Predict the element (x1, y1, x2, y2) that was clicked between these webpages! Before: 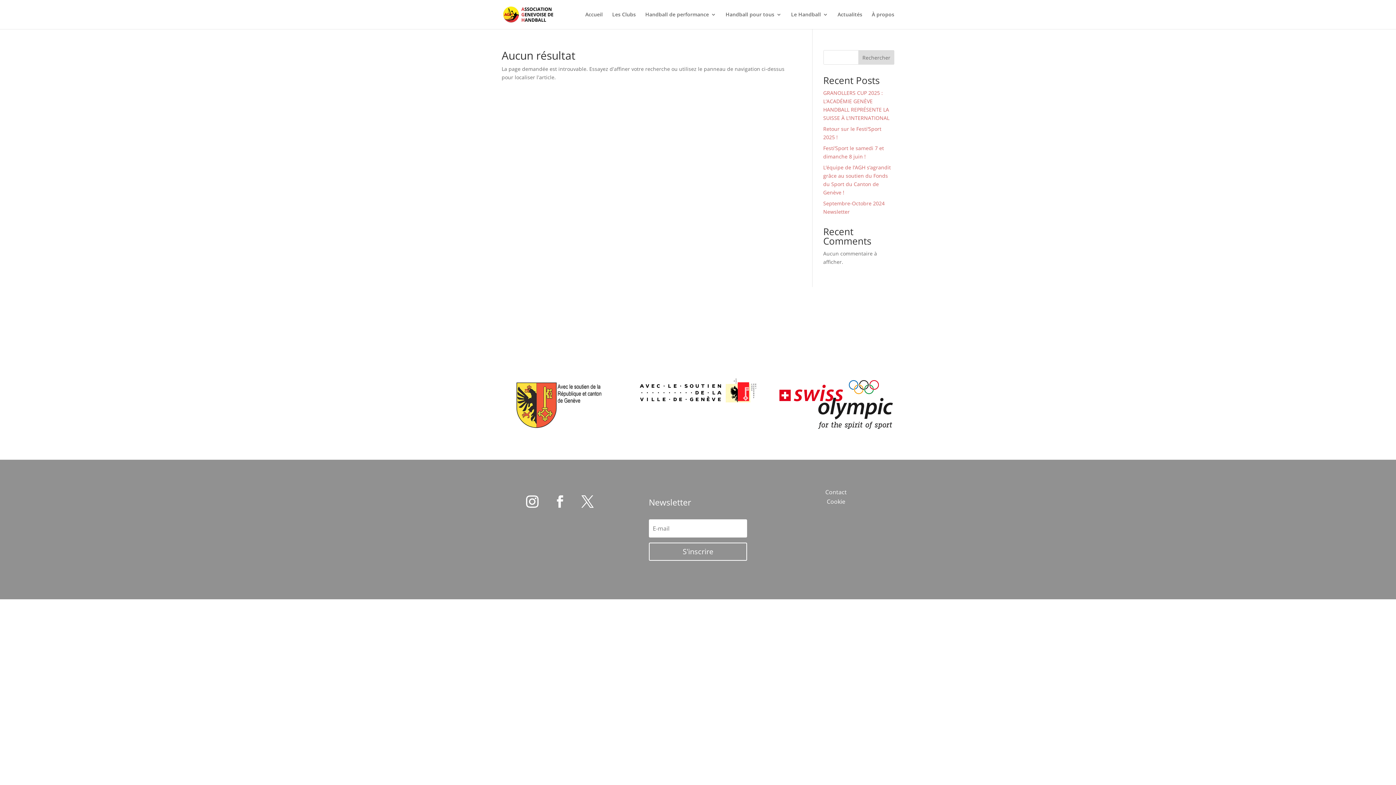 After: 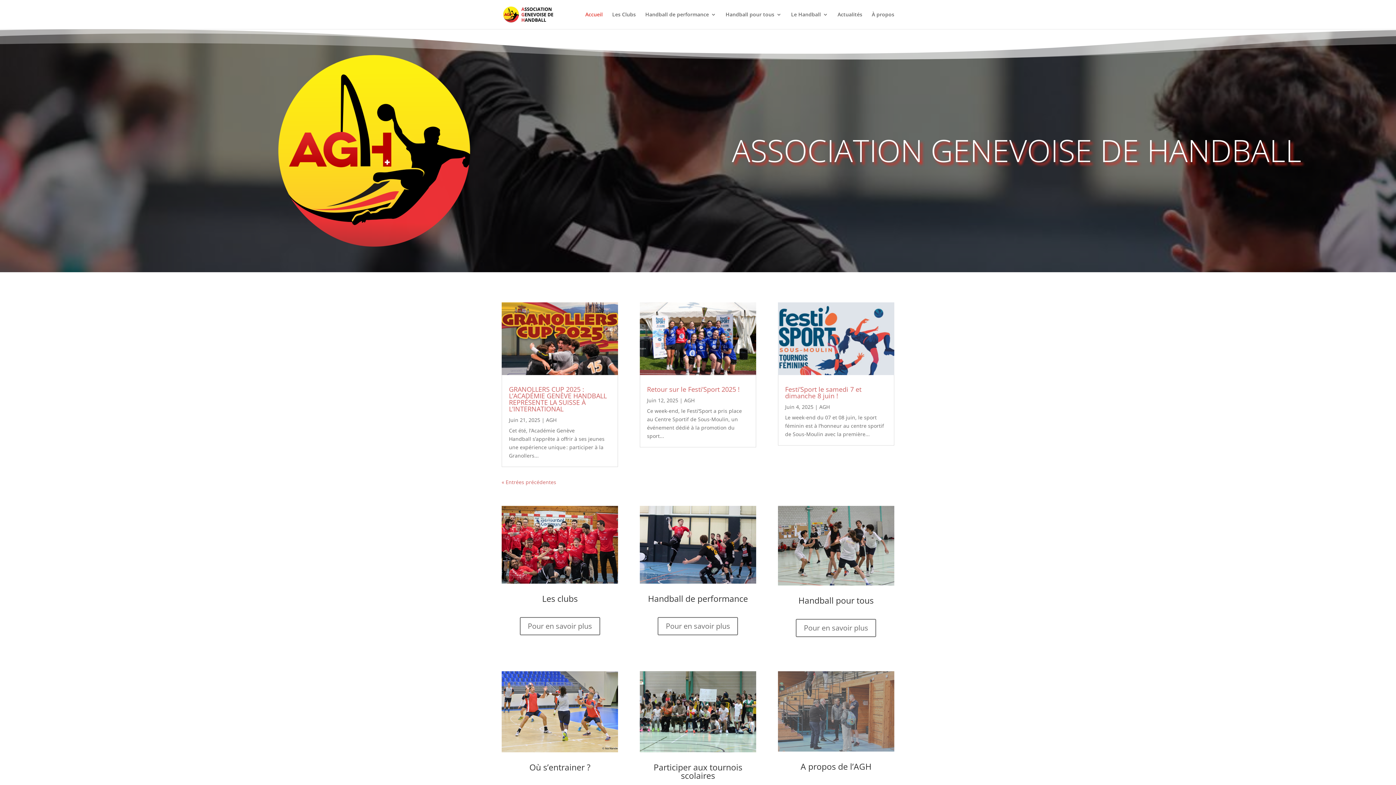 Action: label: Accueil bbox: (585, 12, 602, 29)